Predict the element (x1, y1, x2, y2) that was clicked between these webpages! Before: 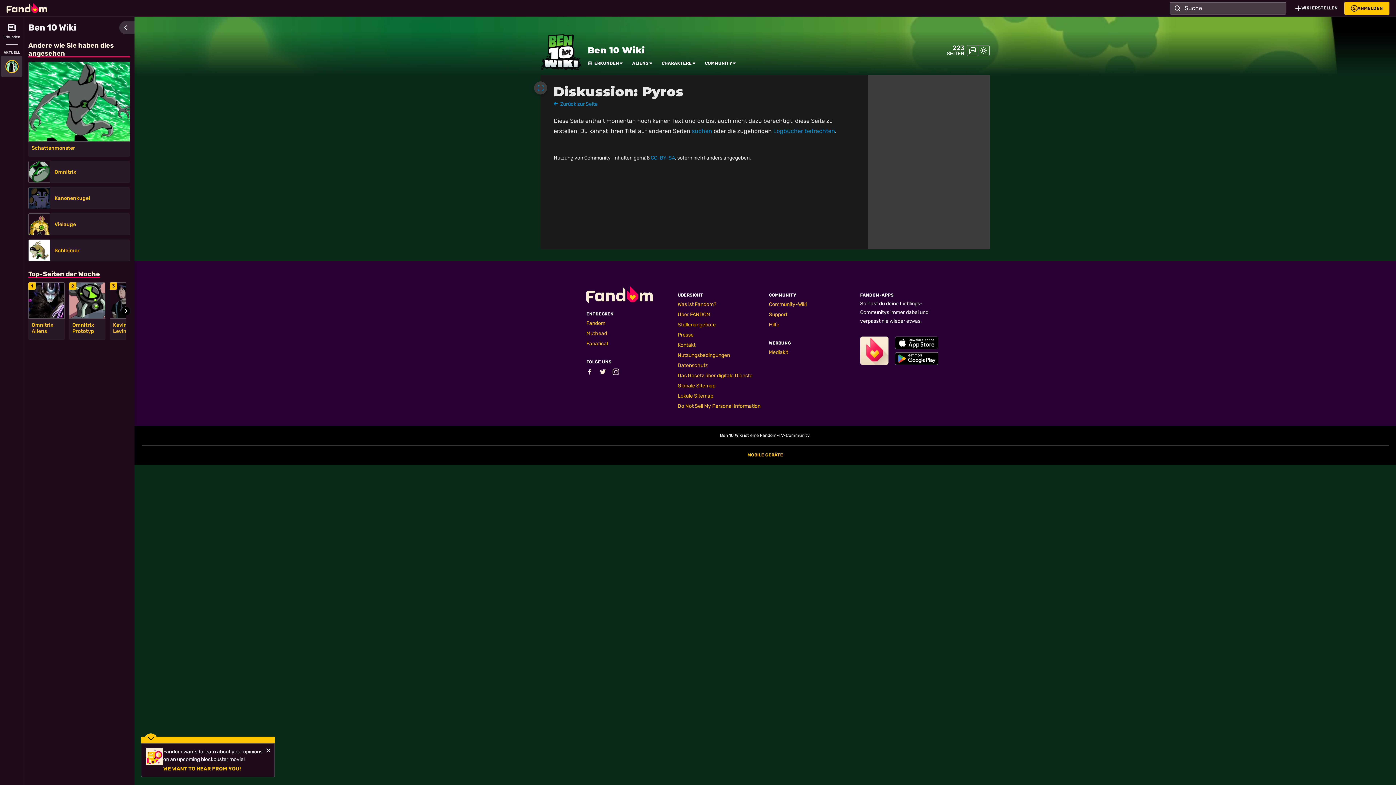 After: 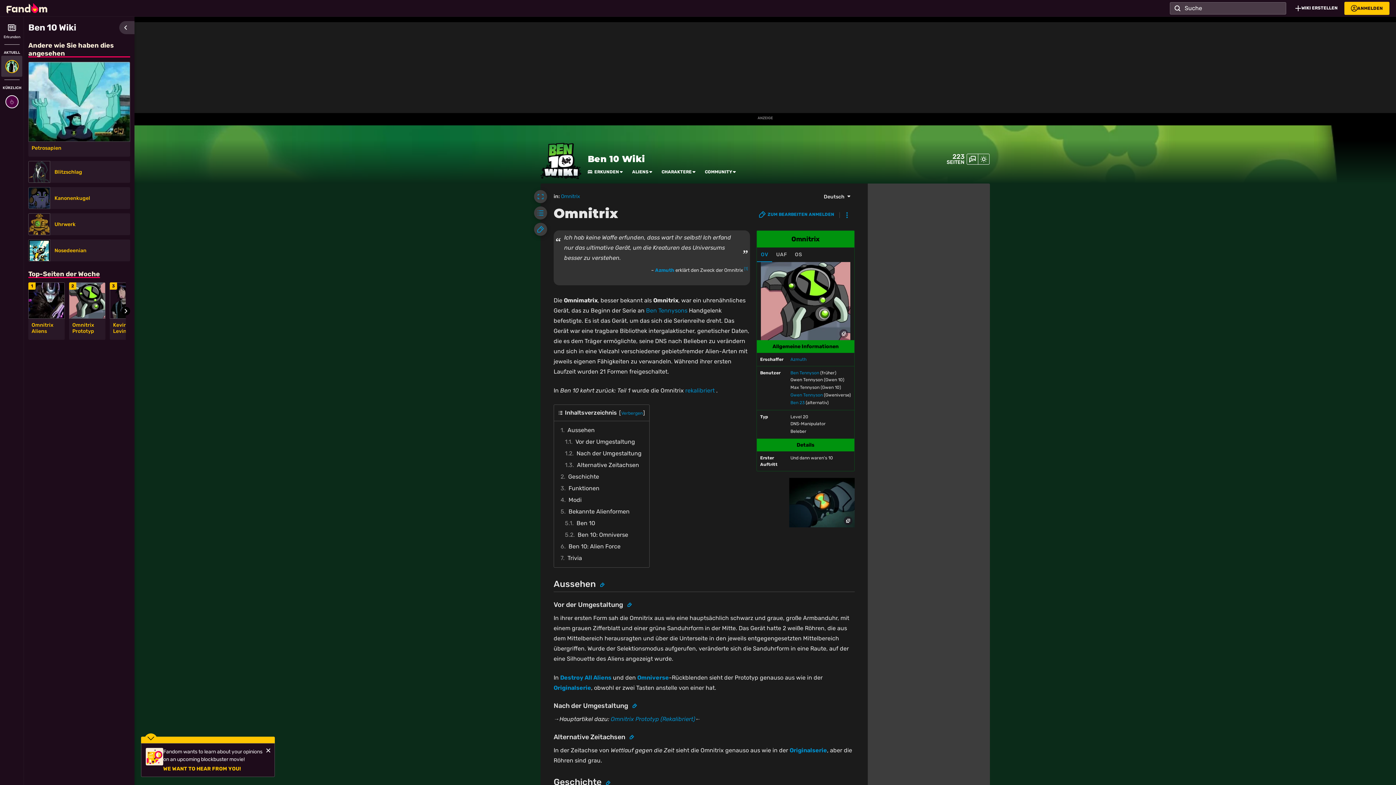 Action: label: Omnitrix Prototyp bbox: (72, 322, 102, 334)